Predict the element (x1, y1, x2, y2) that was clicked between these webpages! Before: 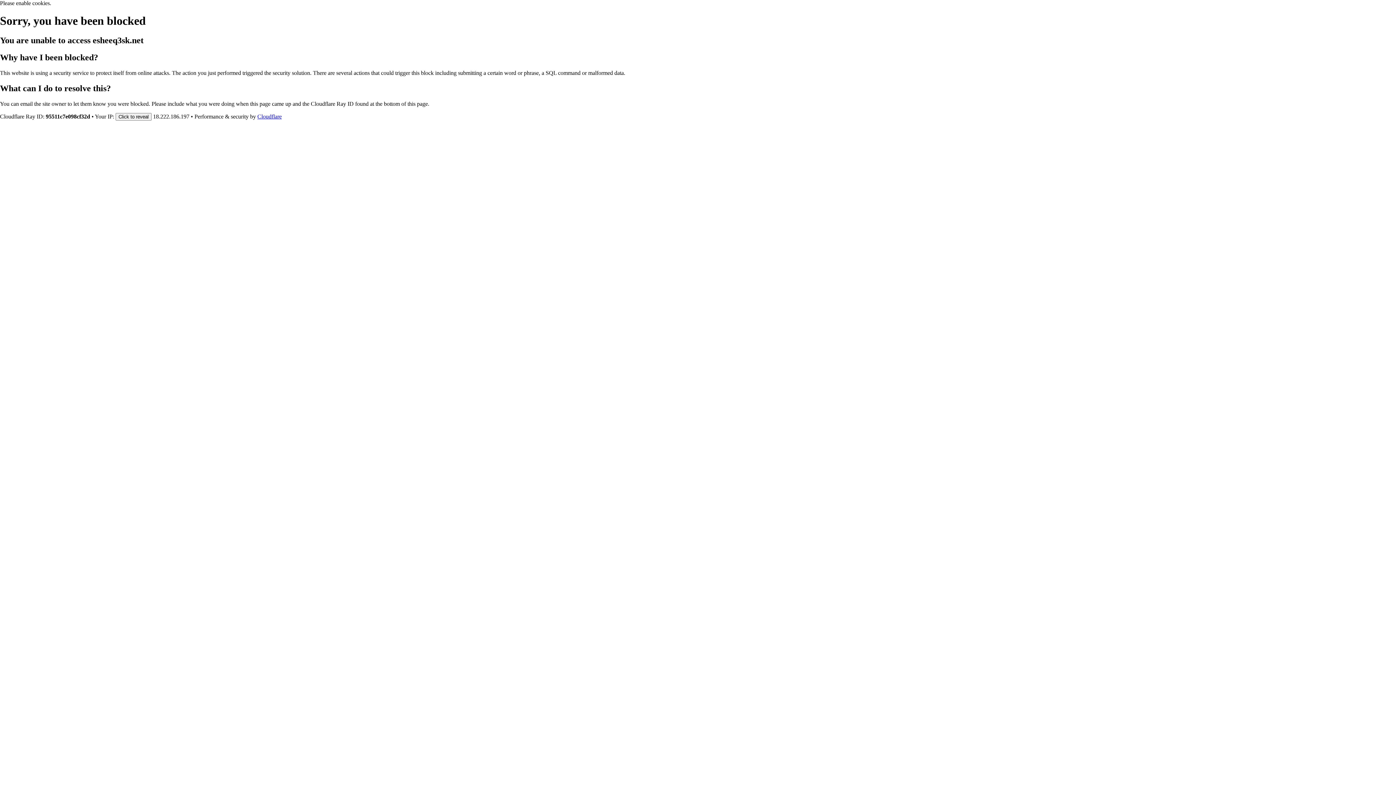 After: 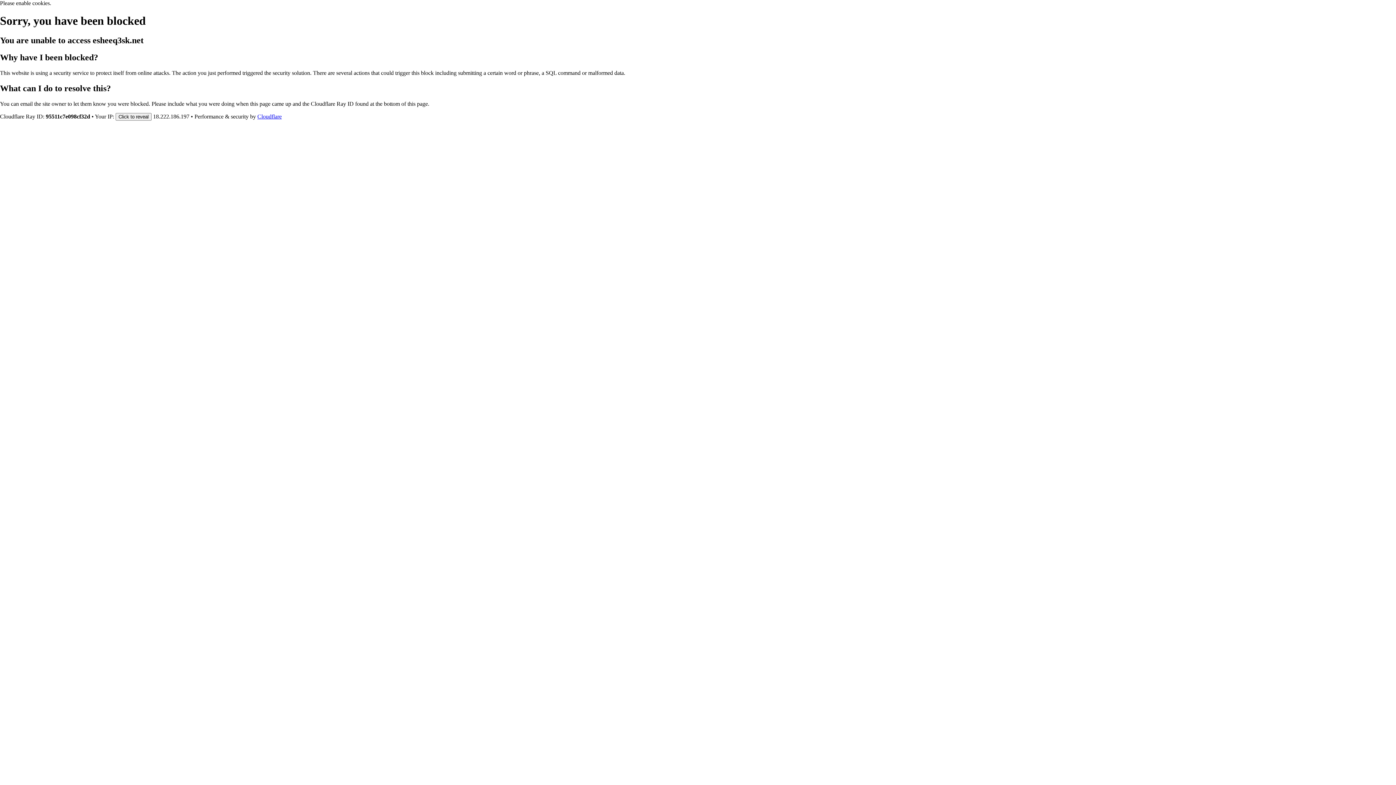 Action: bbox: (257, 113, 281, 119) label: Cloudflare